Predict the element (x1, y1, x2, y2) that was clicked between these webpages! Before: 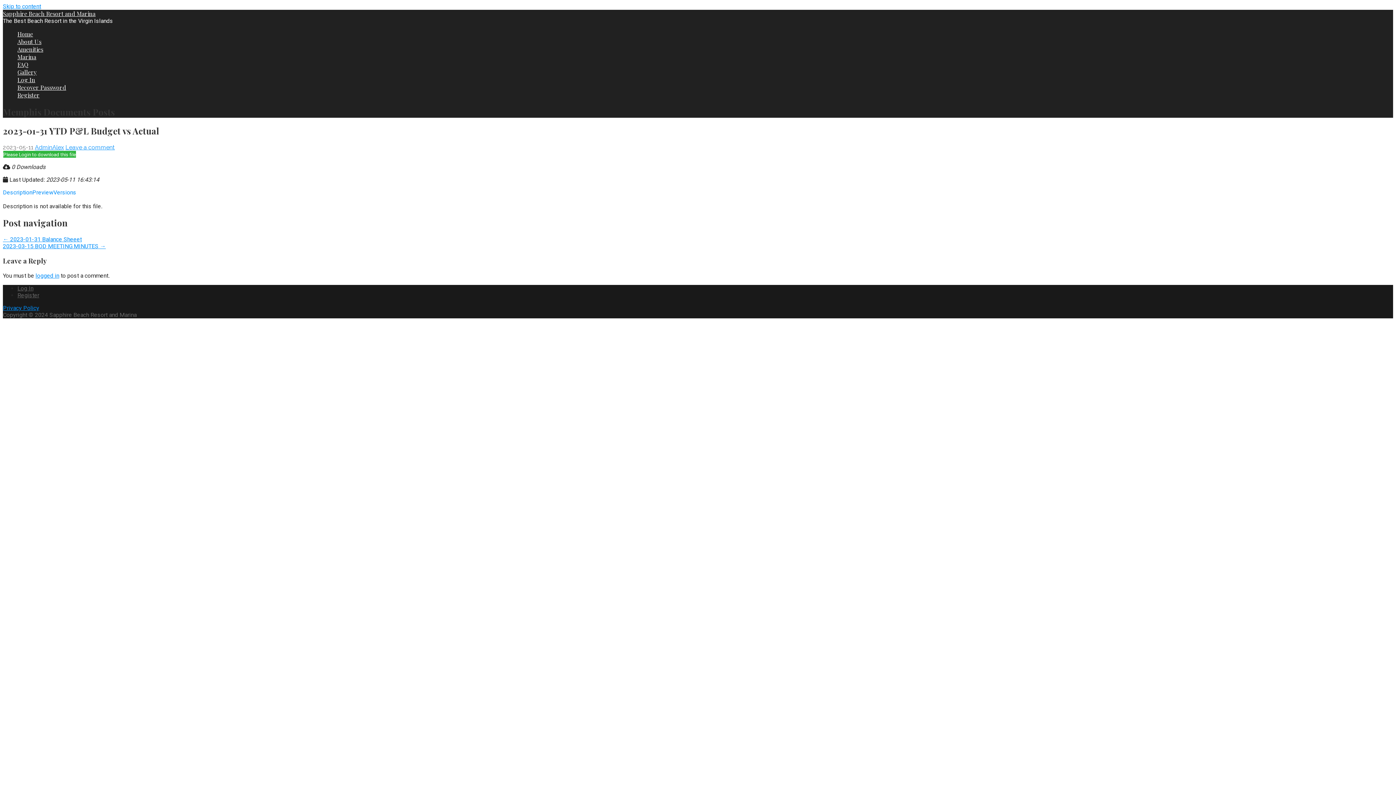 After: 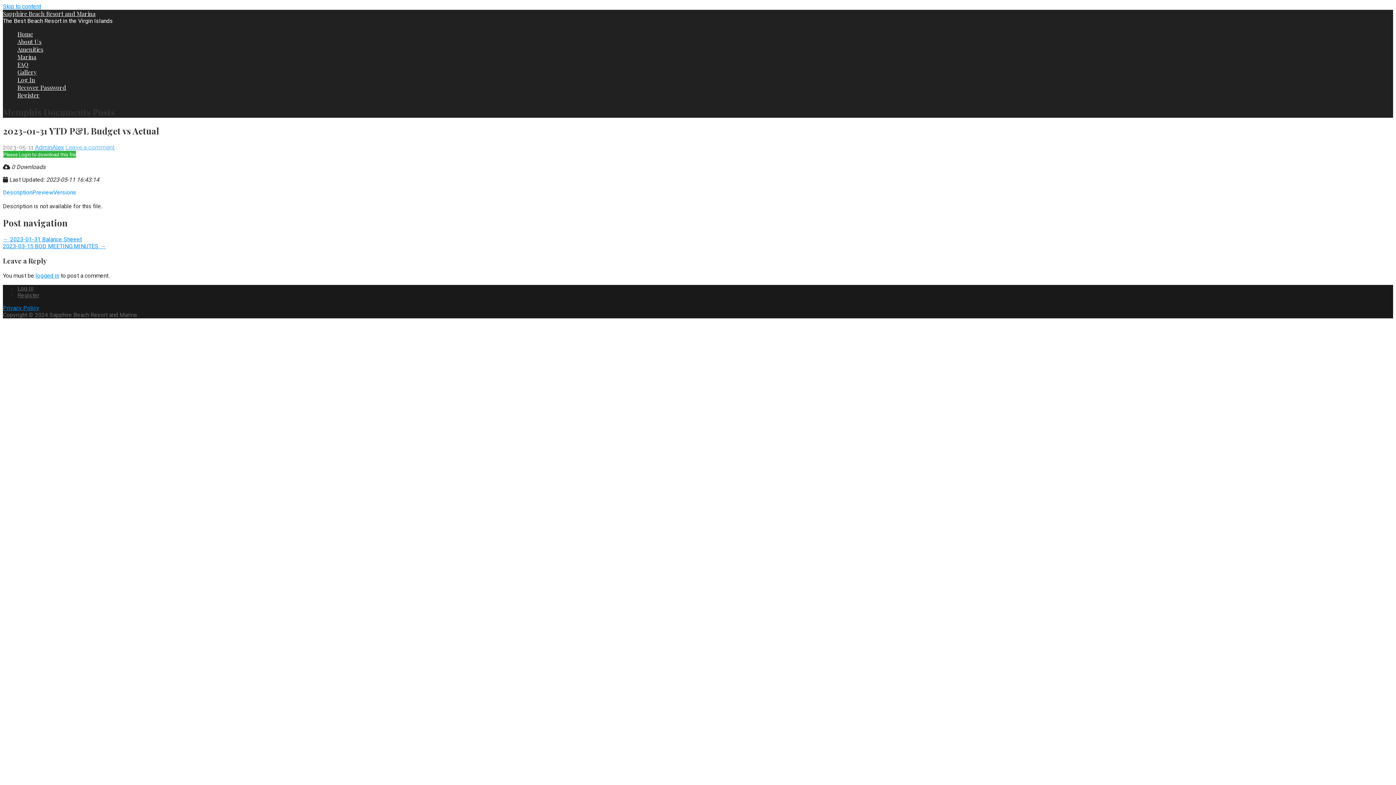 Action: label: Leave a comment bbox: (65, 143, 114, 150)